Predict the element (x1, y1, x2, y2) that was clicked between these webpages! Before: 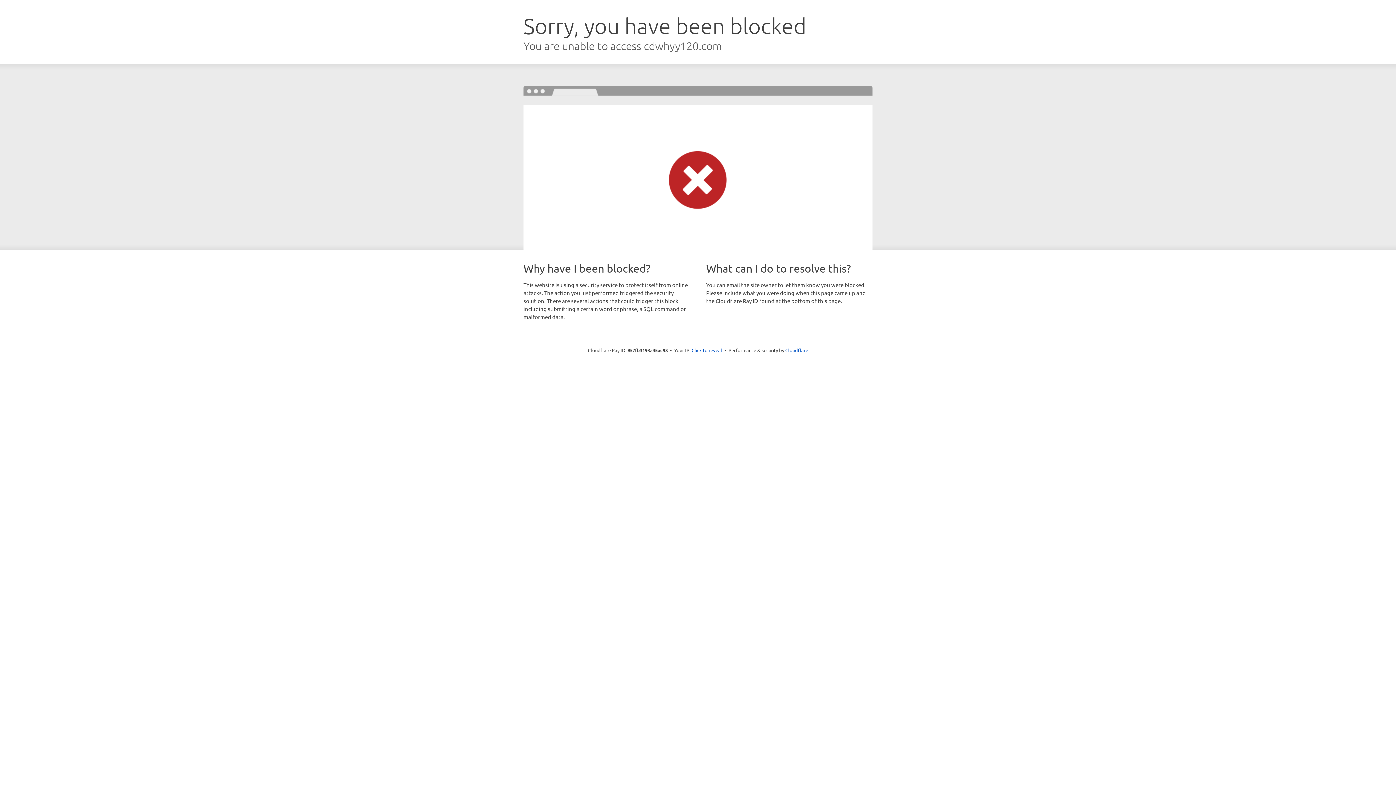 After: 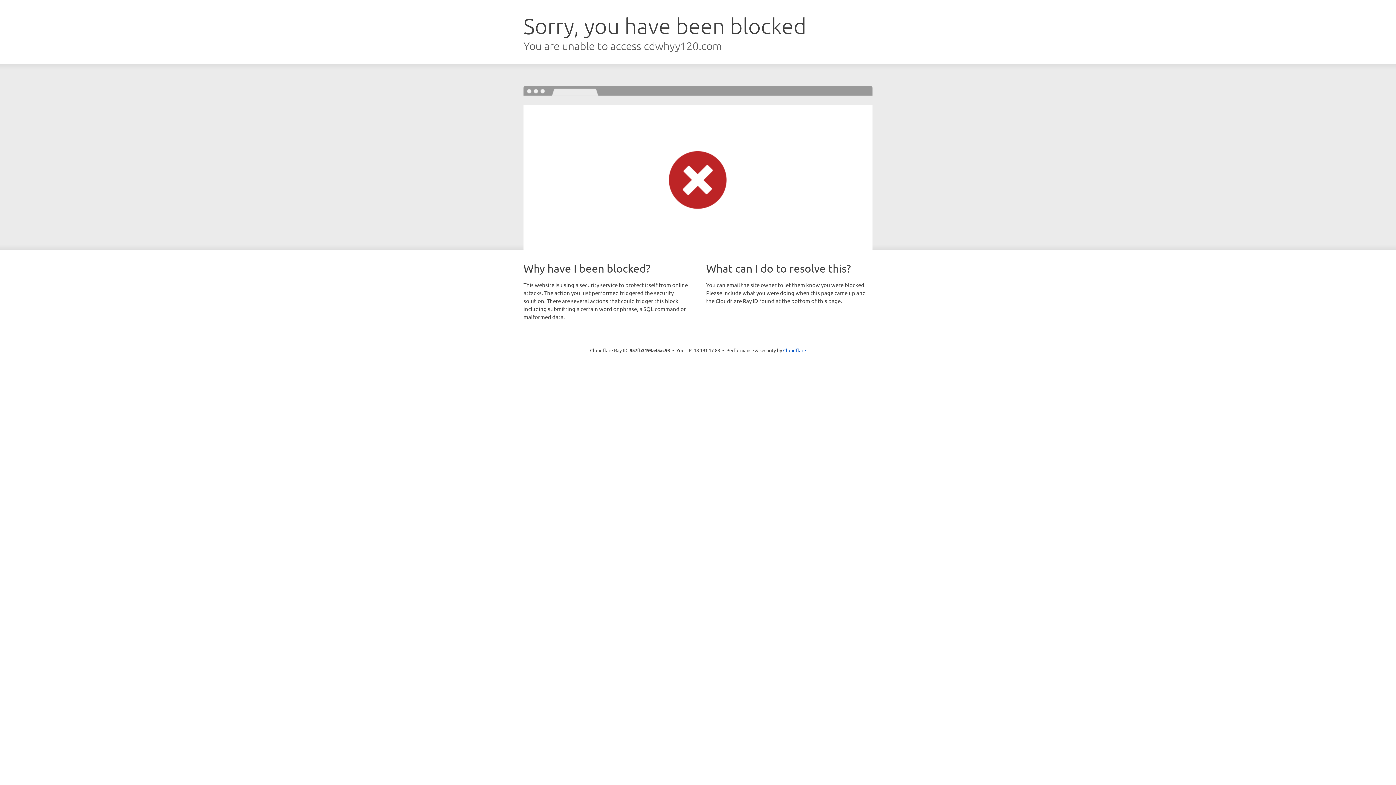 Action: label: Click to reveal bbox: (691, 346, 722, 353)